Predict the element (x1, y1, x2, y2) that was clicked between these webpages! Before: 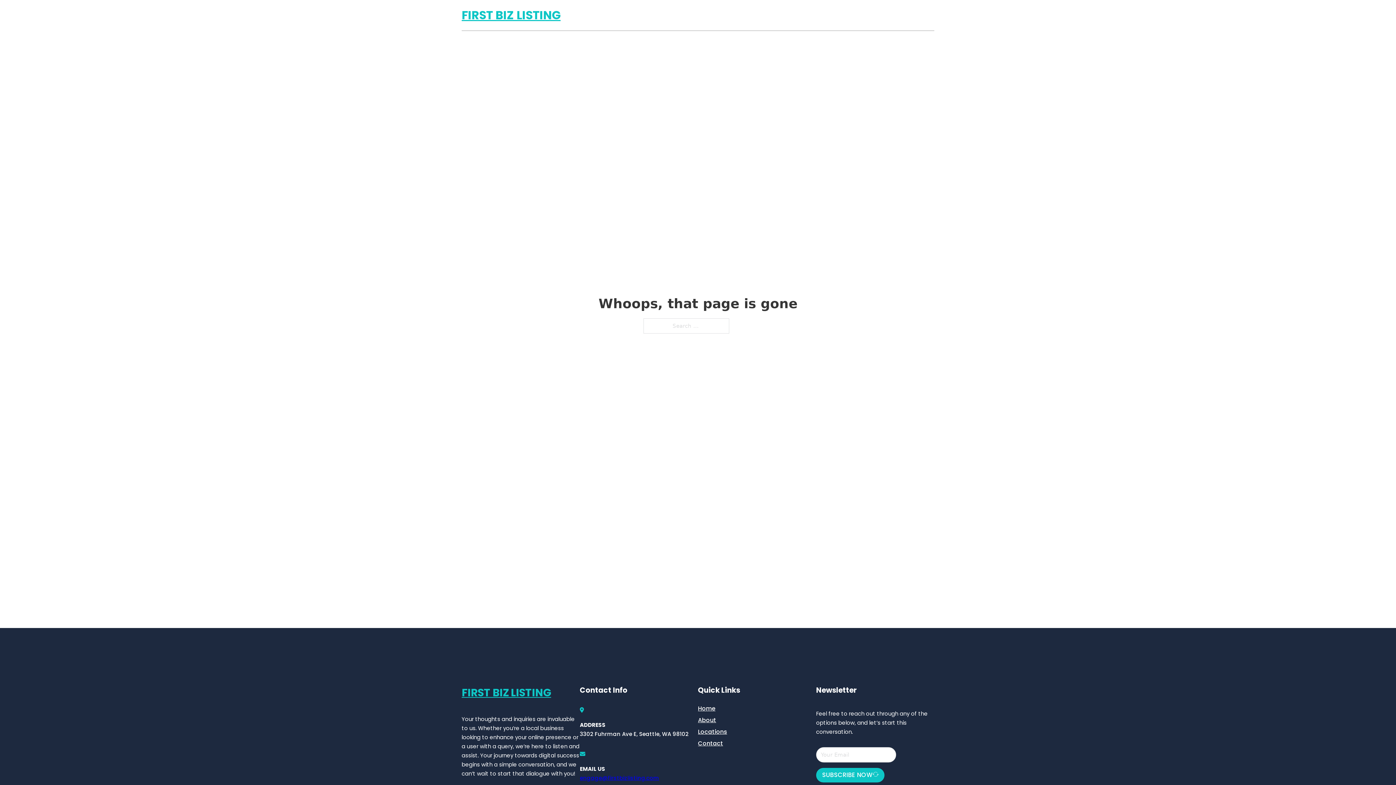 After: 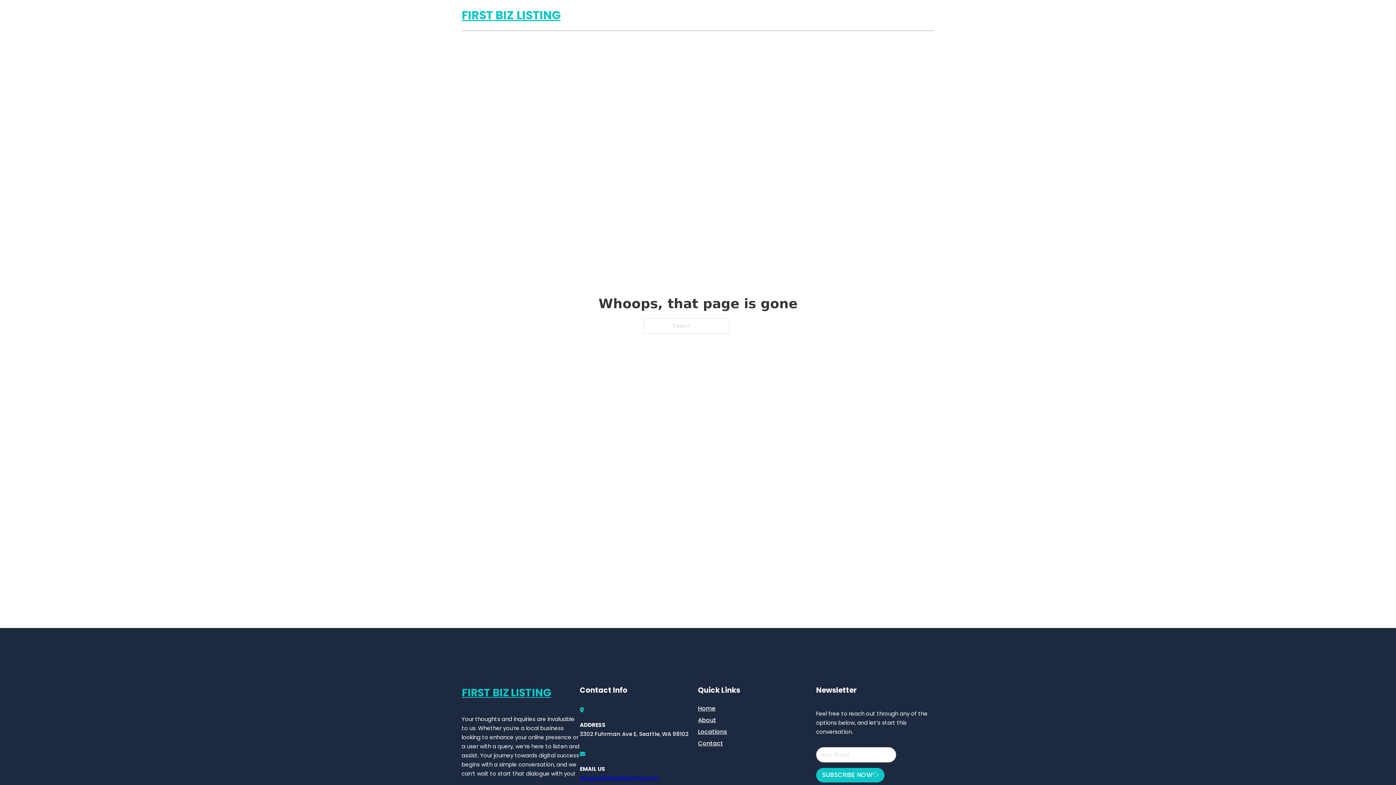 Action: bbox: (580, 774, 659, 782) label: engage@firstbizlisting.com